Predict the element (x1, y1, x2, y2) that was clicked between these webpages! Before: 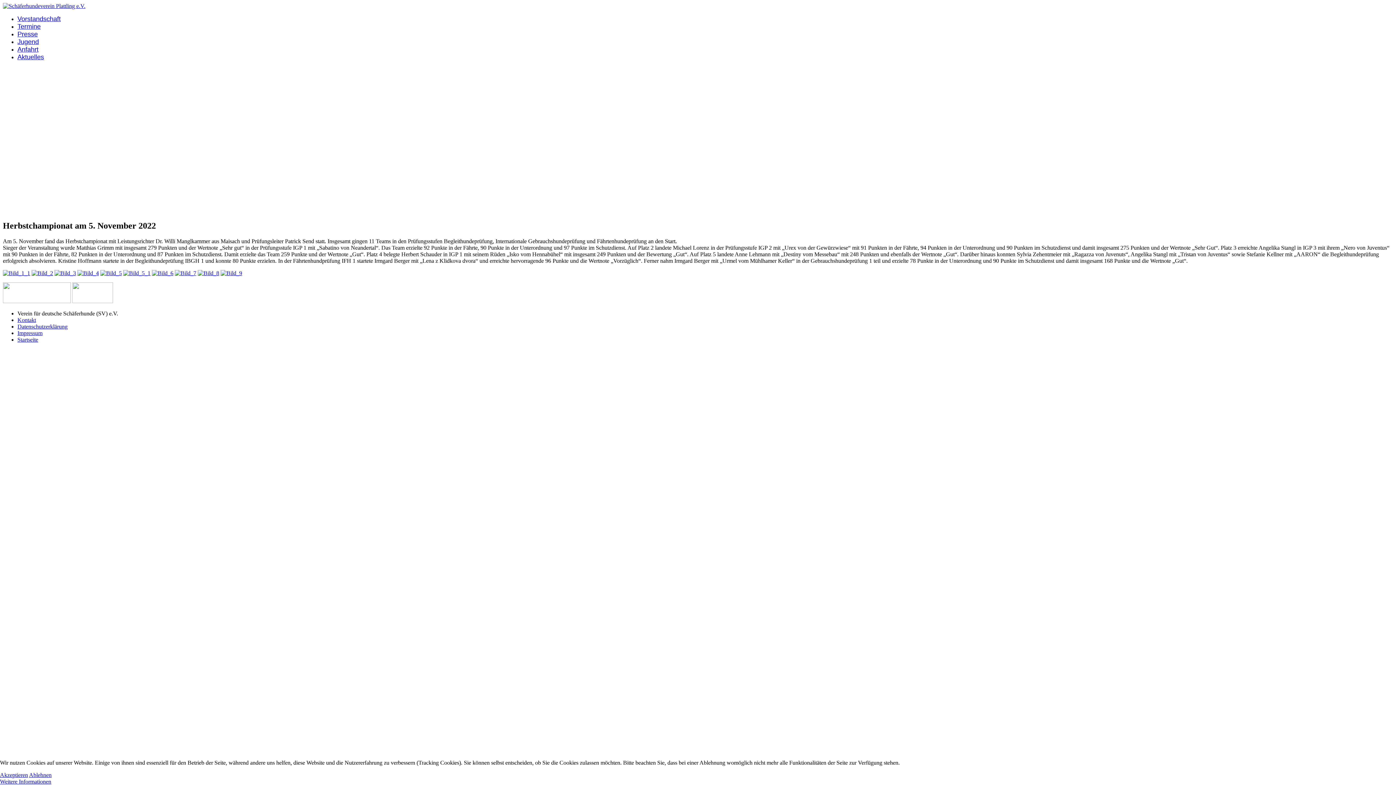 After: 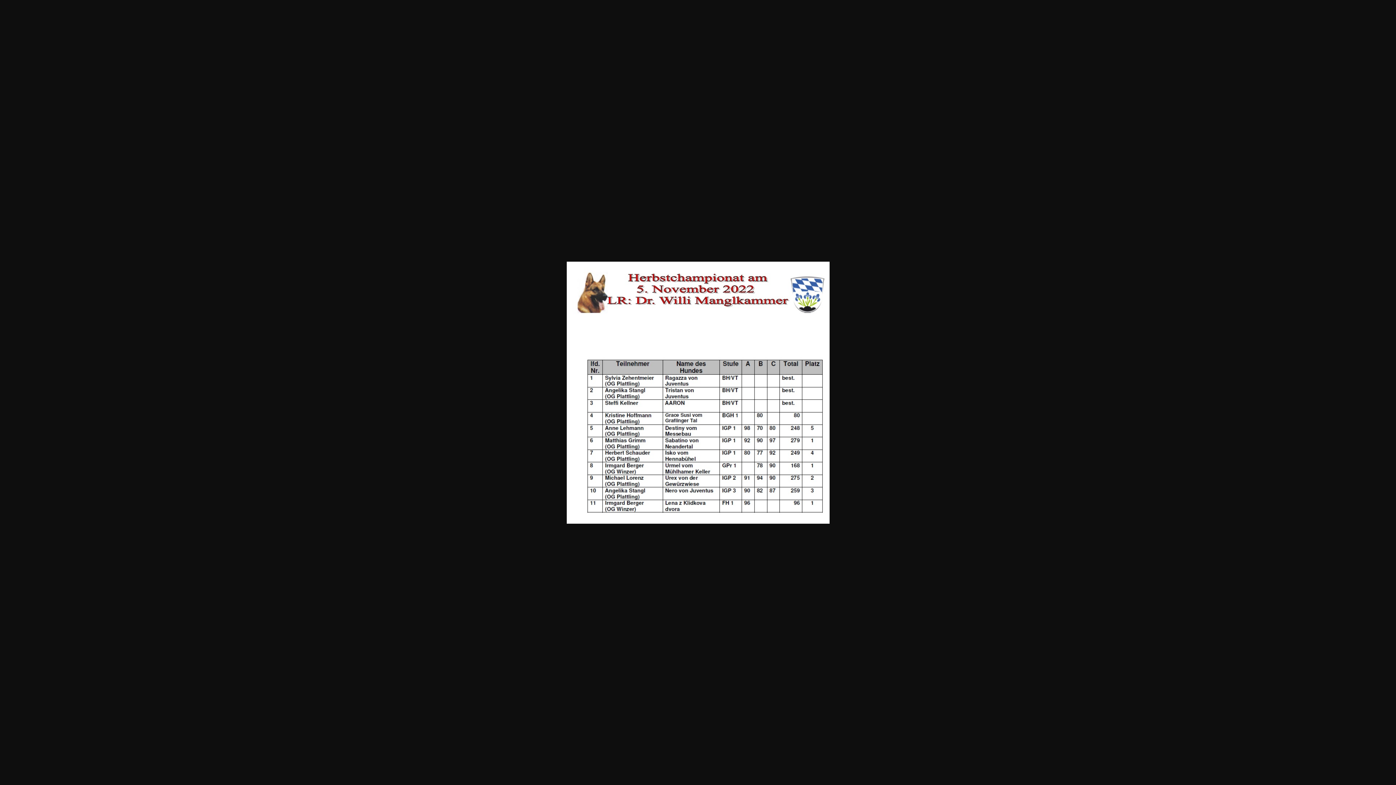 Action: bbox: (2, 270, 30, 276)